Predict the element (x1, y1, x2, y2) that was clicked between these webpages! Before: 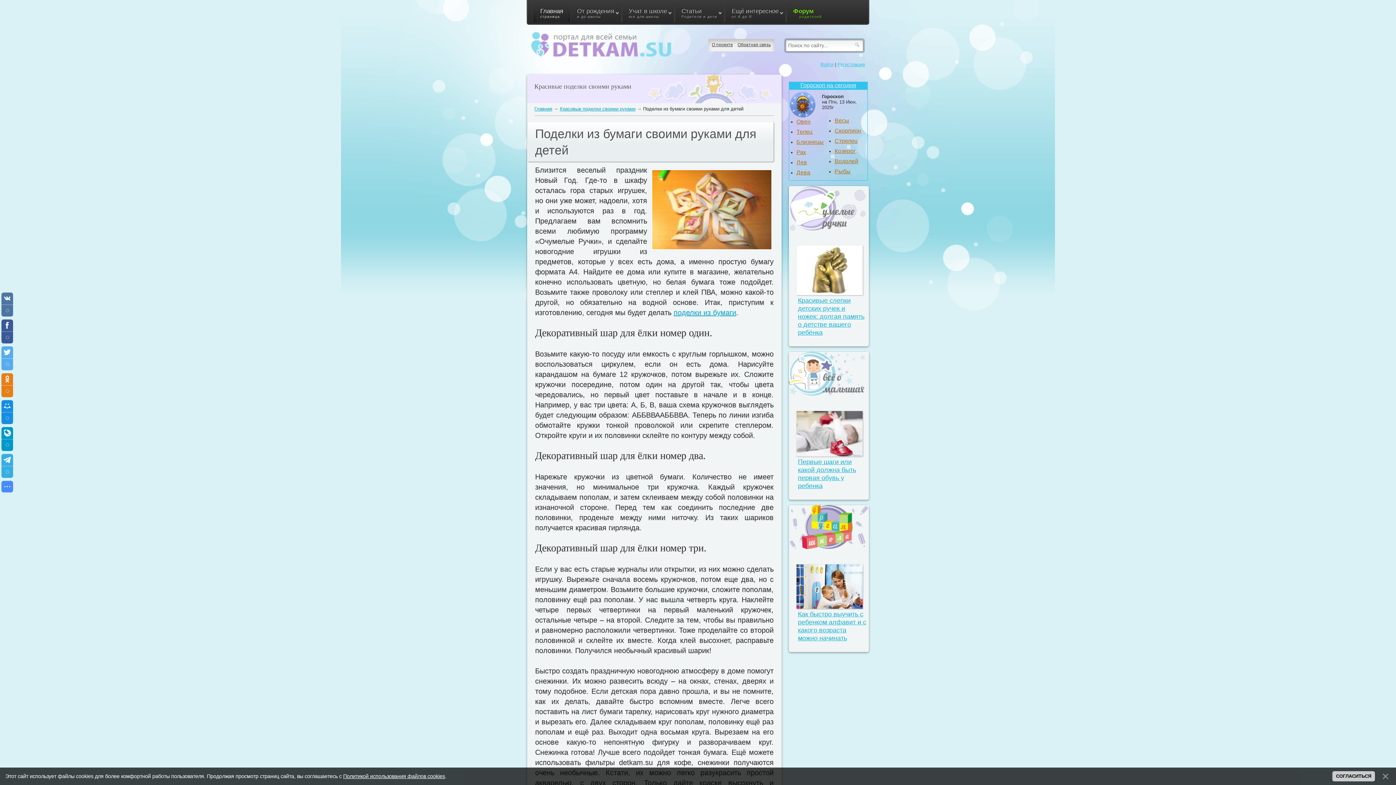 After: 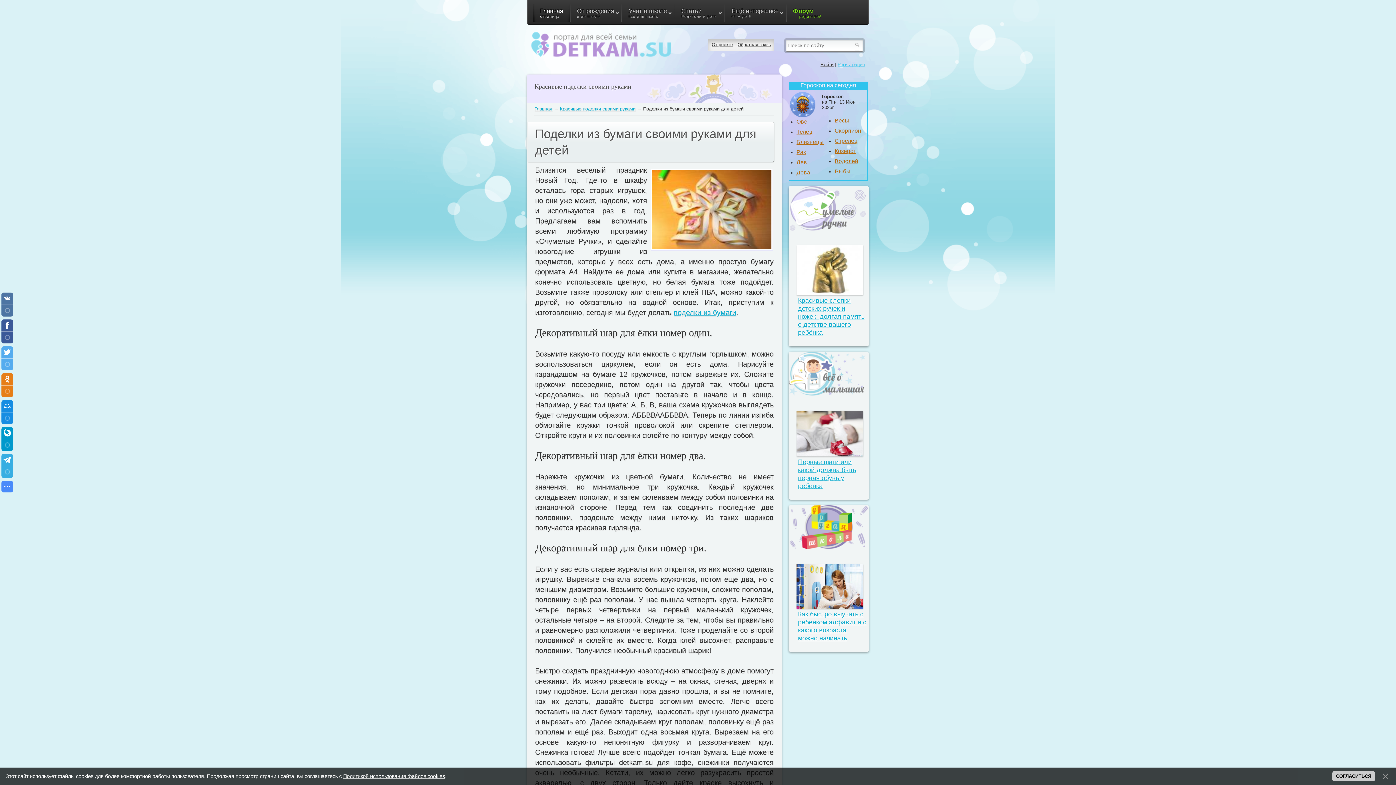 Action: label: Войти bbox: (820, 61, 833, 67)